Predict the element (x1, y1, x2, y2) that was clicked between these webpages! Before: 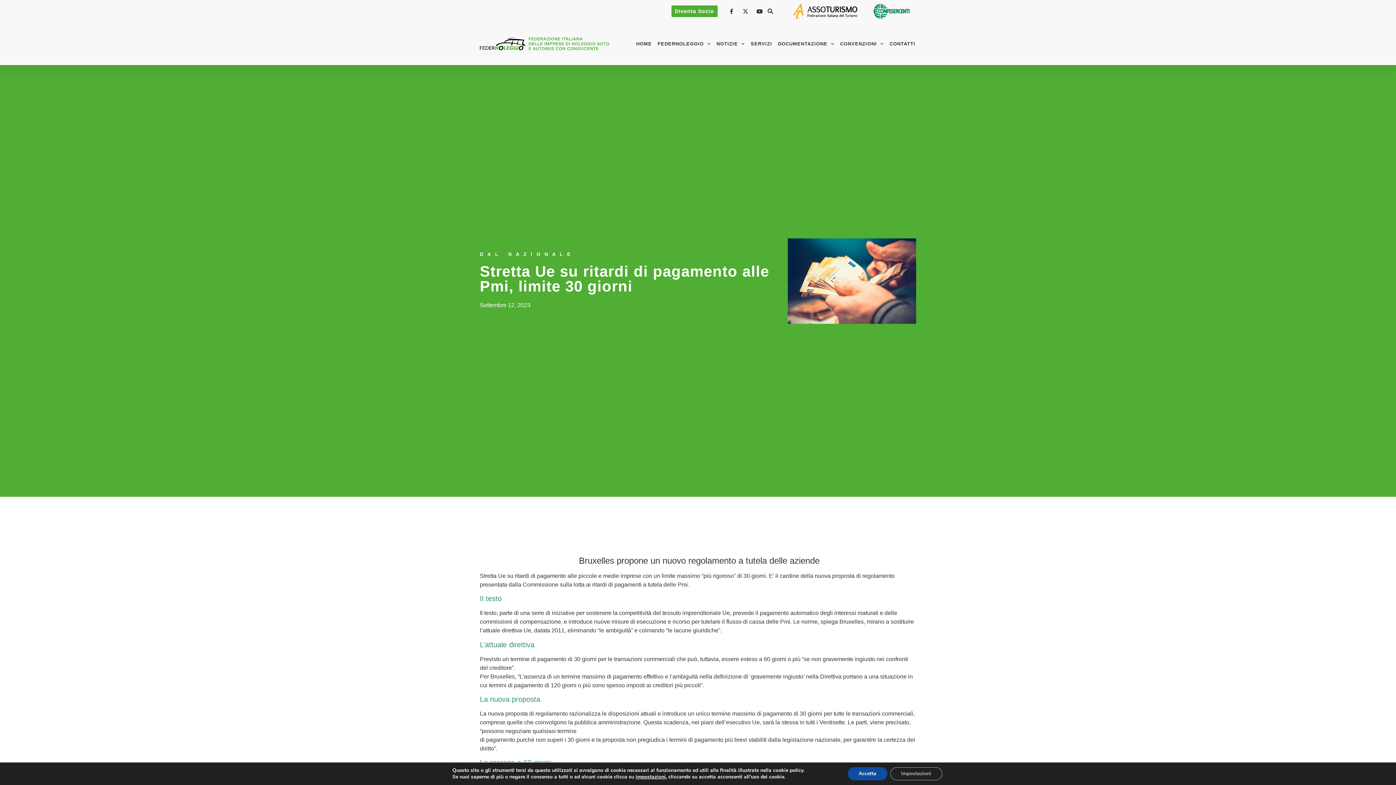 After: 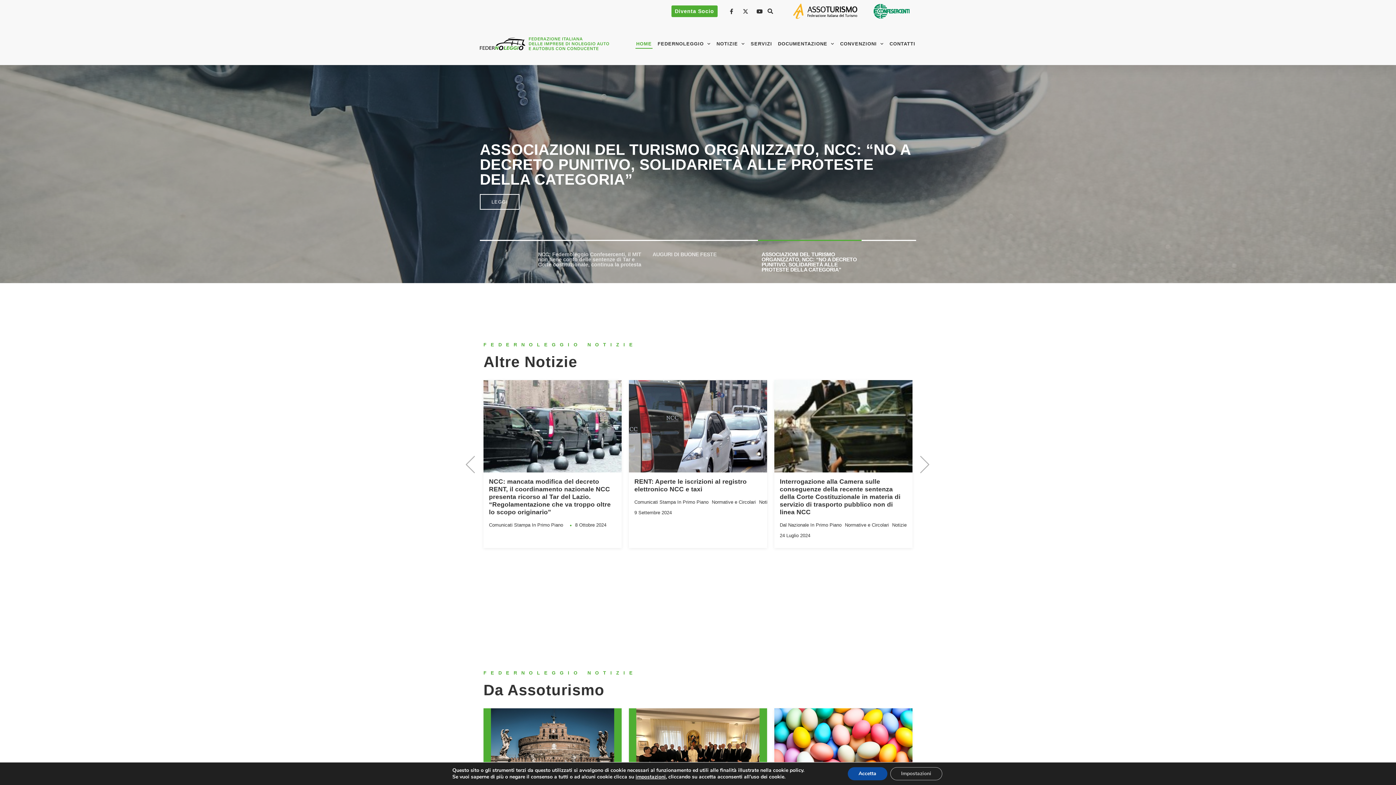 Action: bbox: (480, 36, 610, 51)